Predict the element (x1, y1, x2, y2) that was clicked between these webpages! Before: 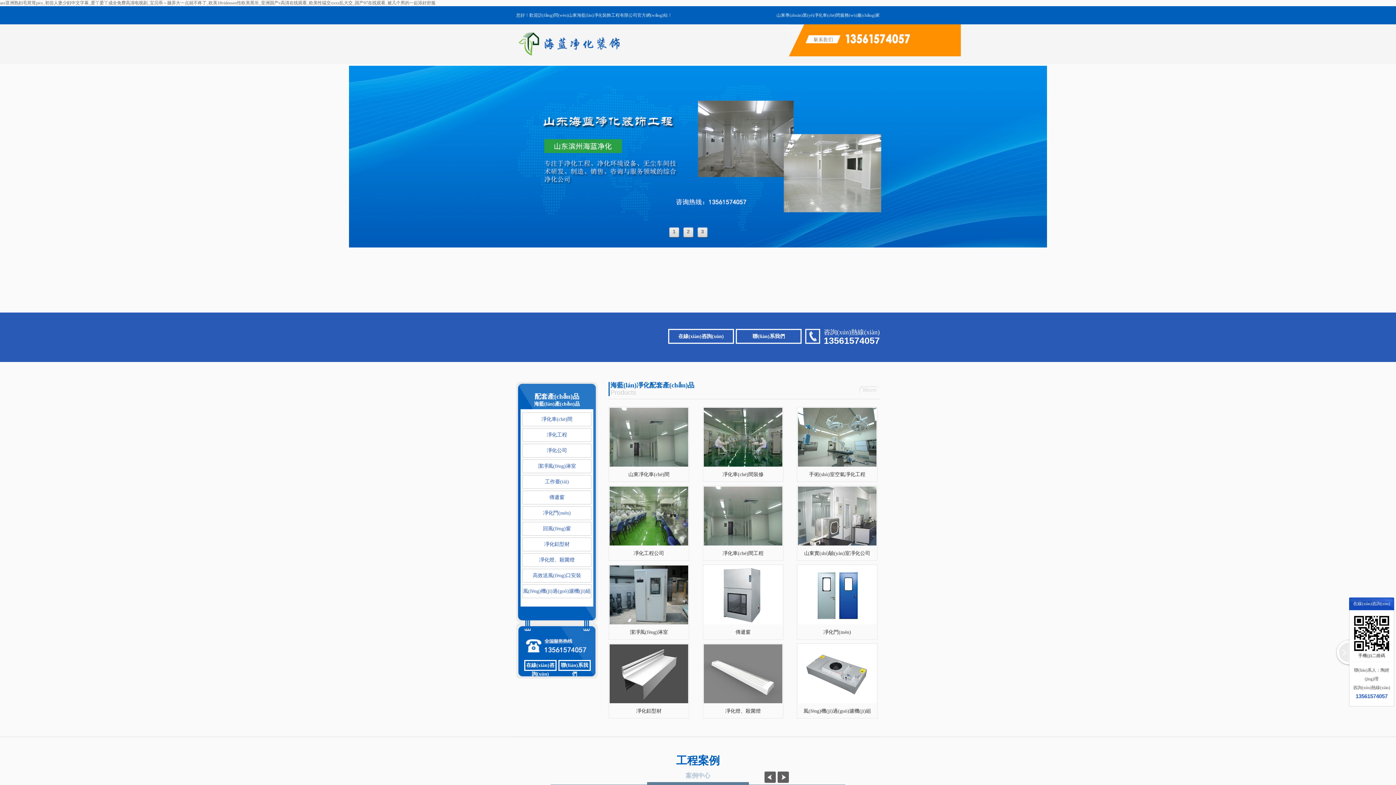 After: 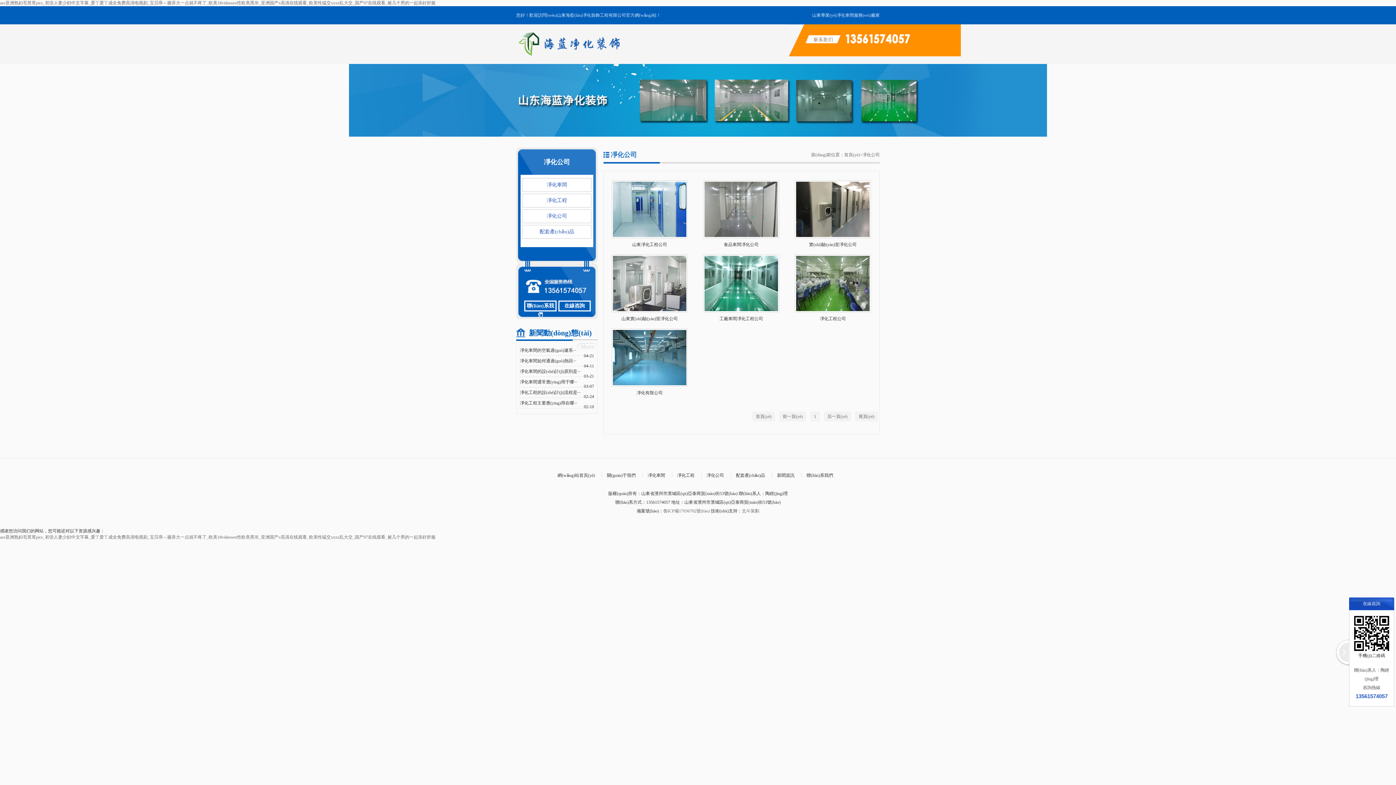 Action: bbox: (859, 386, 880, 394)